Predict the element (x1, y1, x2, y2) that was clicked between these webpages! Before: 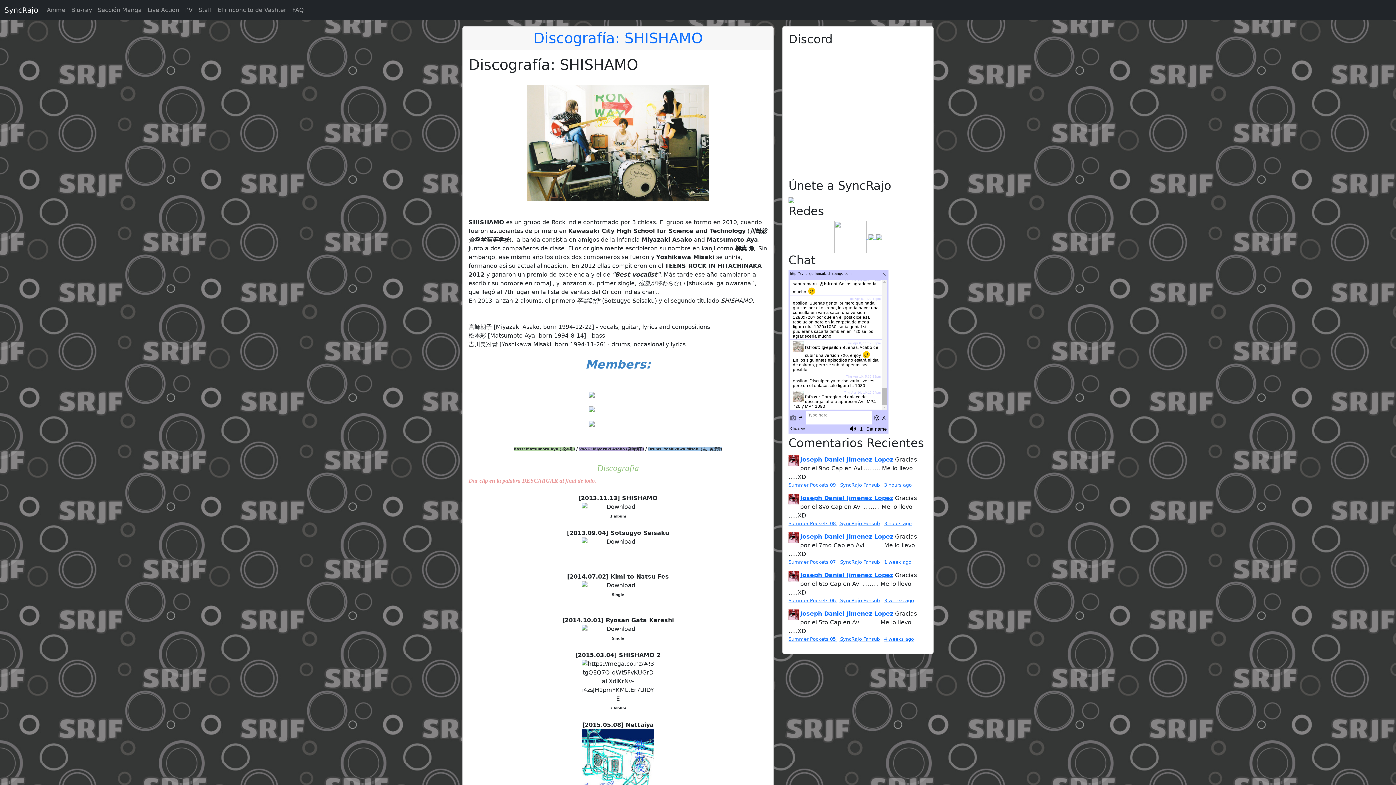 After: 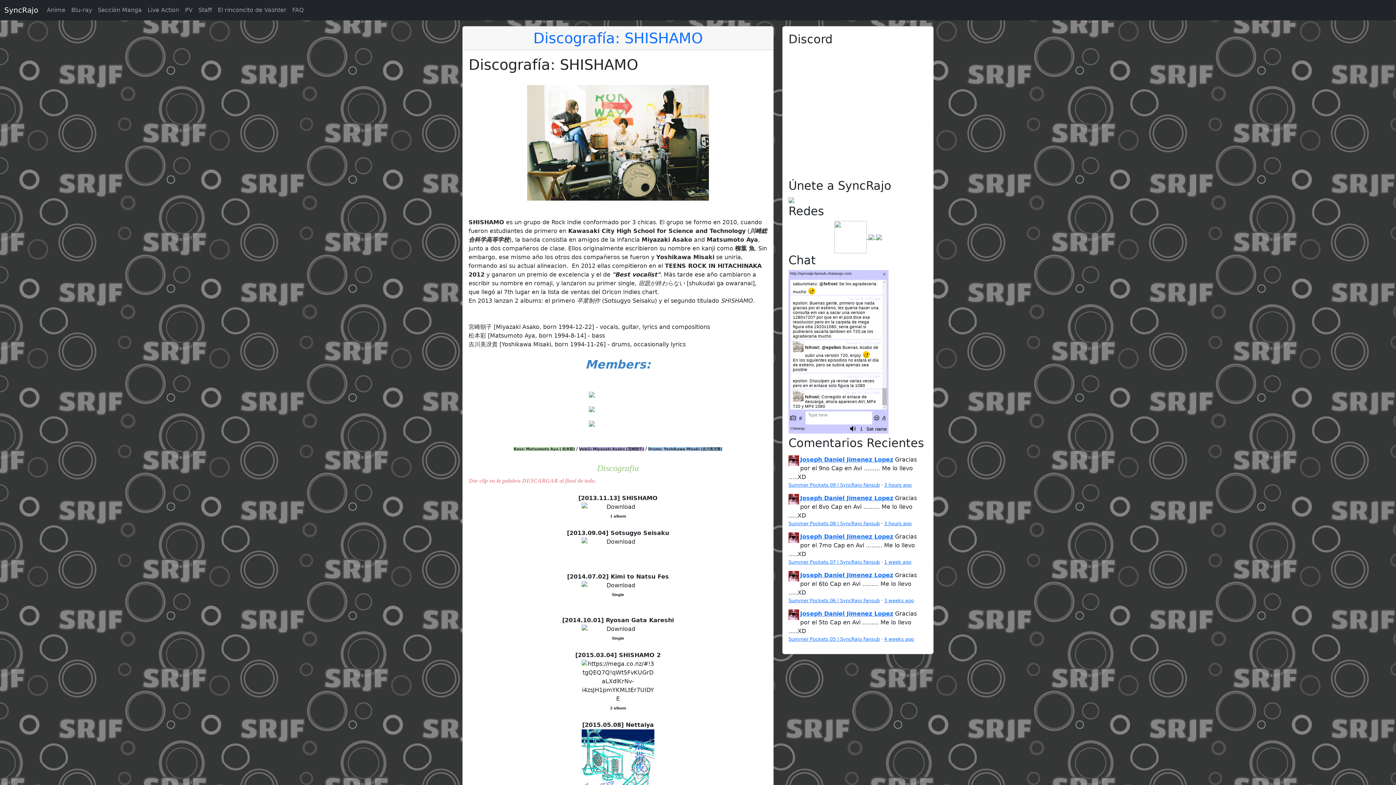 Action: bbox: (834, 233, 868, 240) label:  